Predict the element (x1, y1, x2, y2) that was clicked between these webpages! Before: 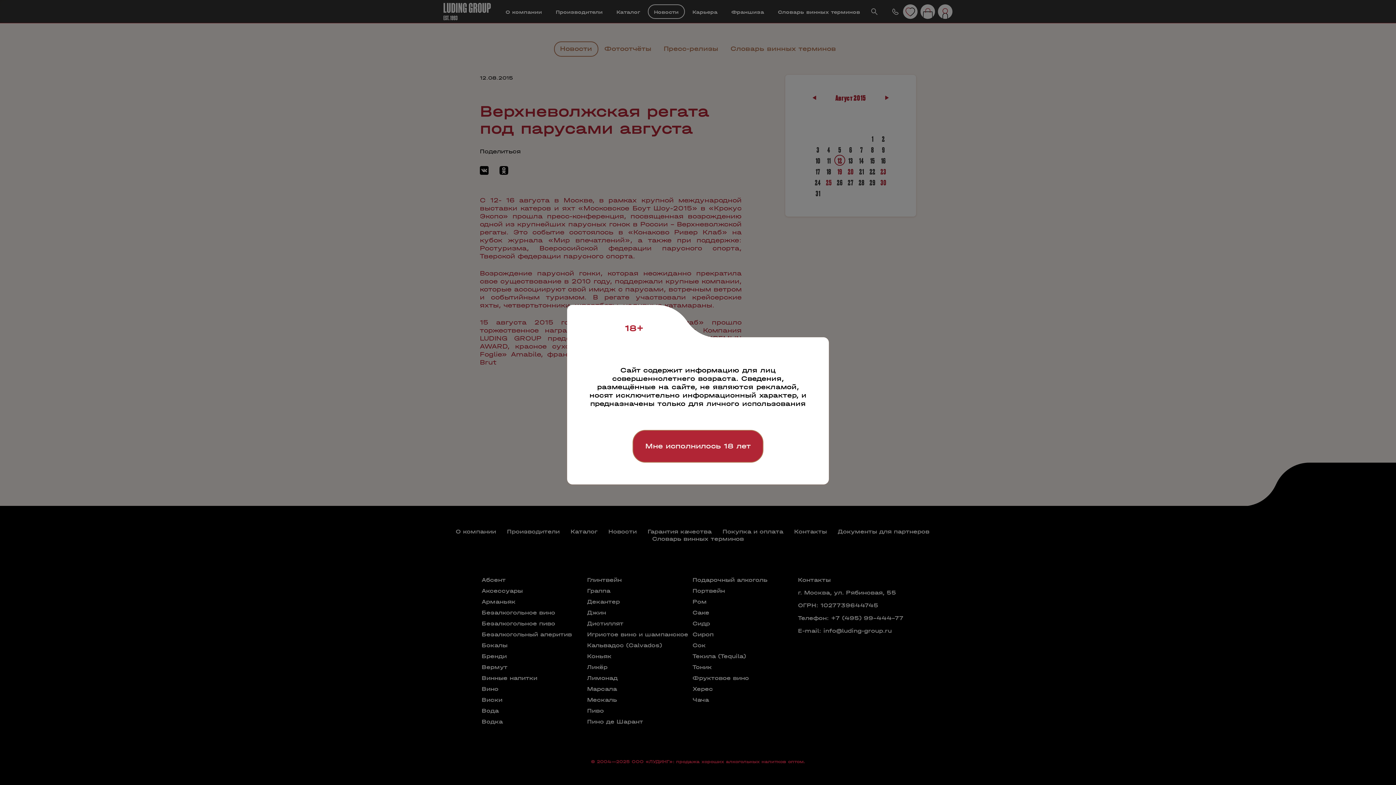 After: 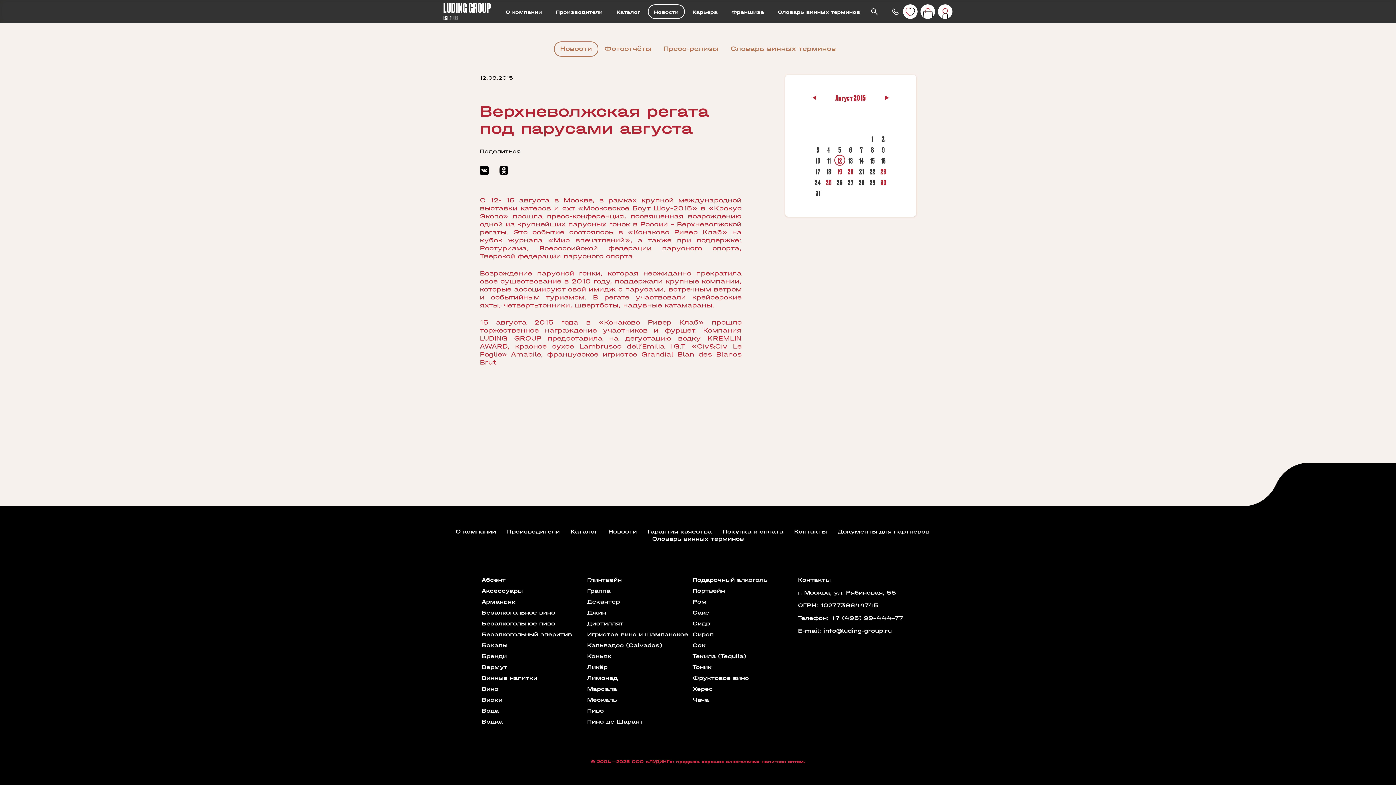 Action: label: Мне исполнилось 18 лет bbox: (632, 430, 763, 462)